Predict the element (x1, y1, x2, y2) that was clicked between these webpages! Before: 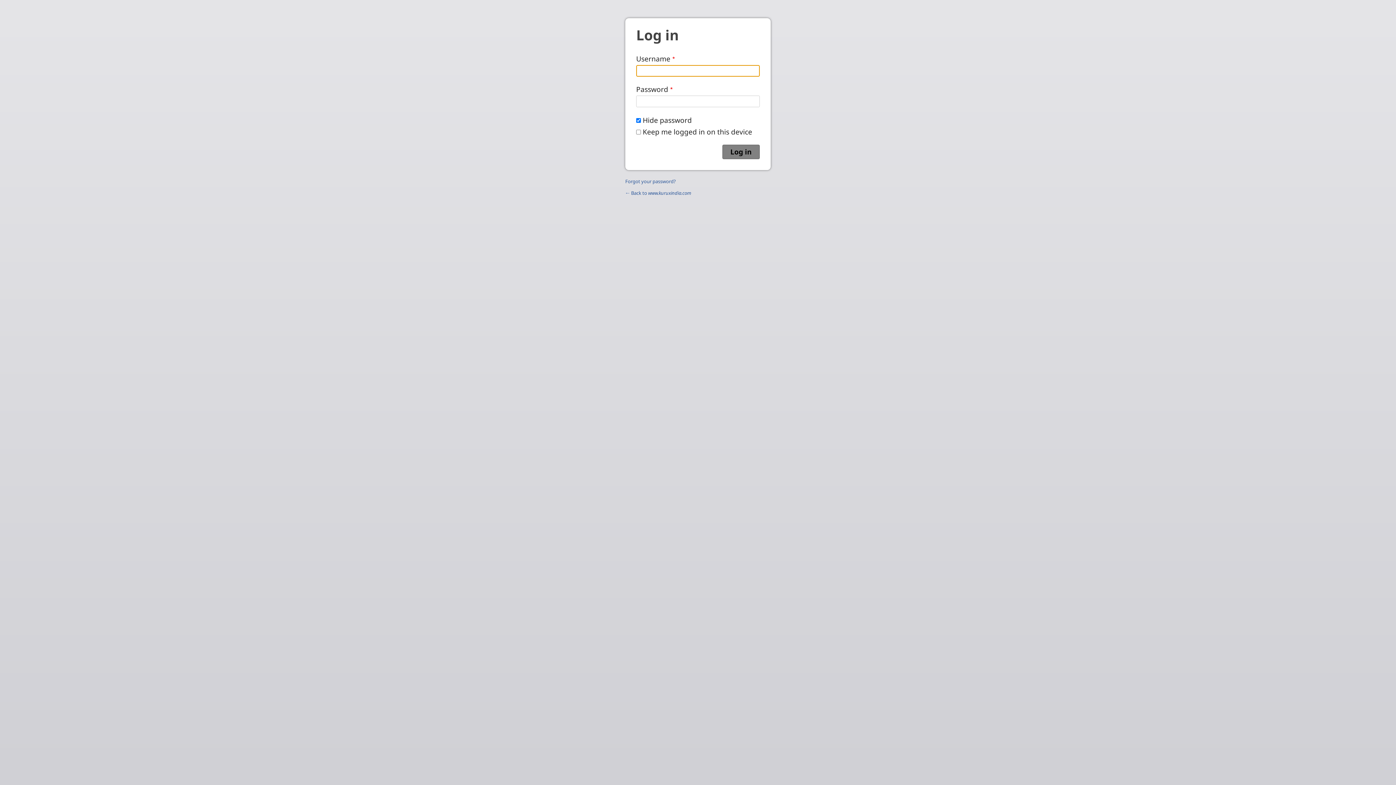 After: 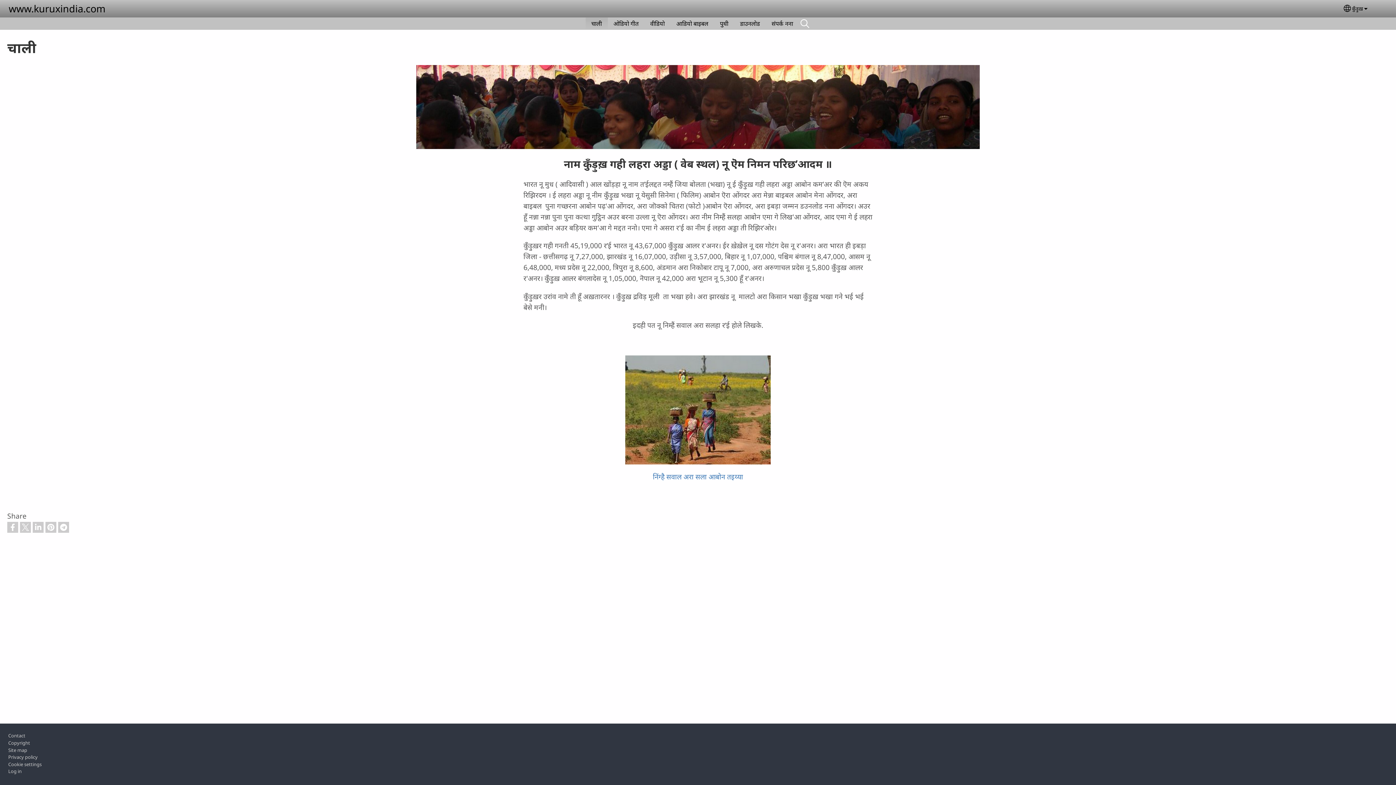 Action: bbox: (625, 189, 691, 196) label: ← Back to www.kuruxindia.com